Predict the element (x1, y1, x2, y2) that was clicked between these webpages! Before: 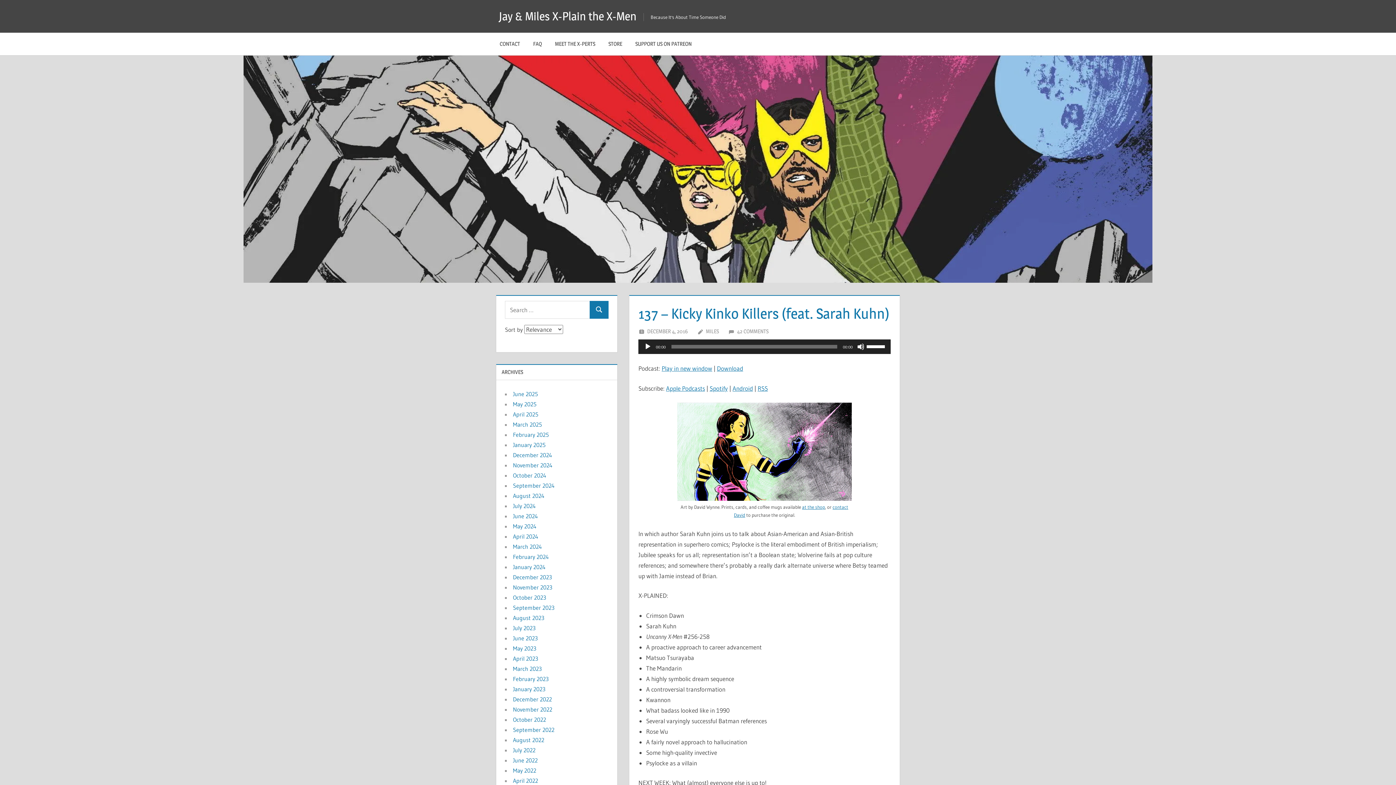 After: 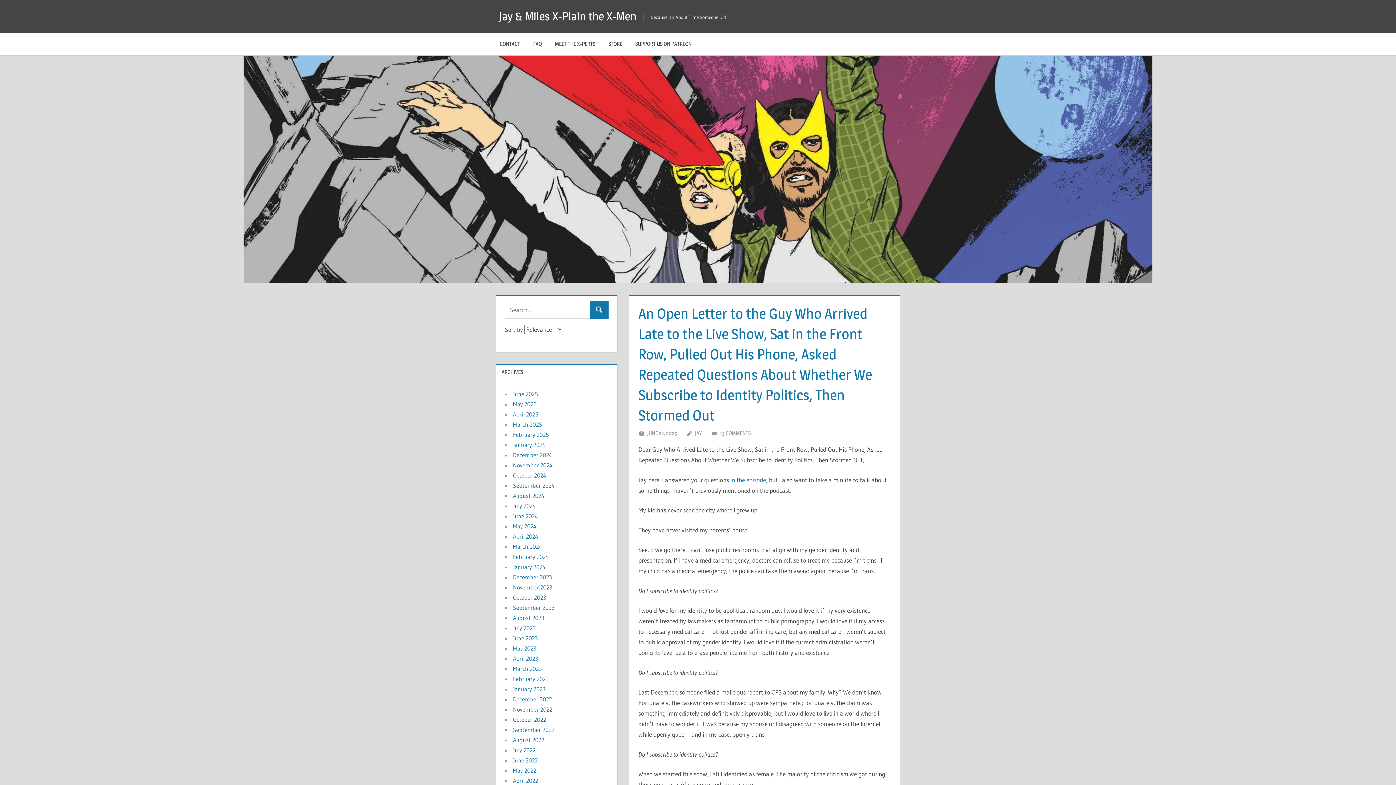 Action: bbox: (499, 9, 636, 23) label: Jay & Miles X-Plain the X-Men